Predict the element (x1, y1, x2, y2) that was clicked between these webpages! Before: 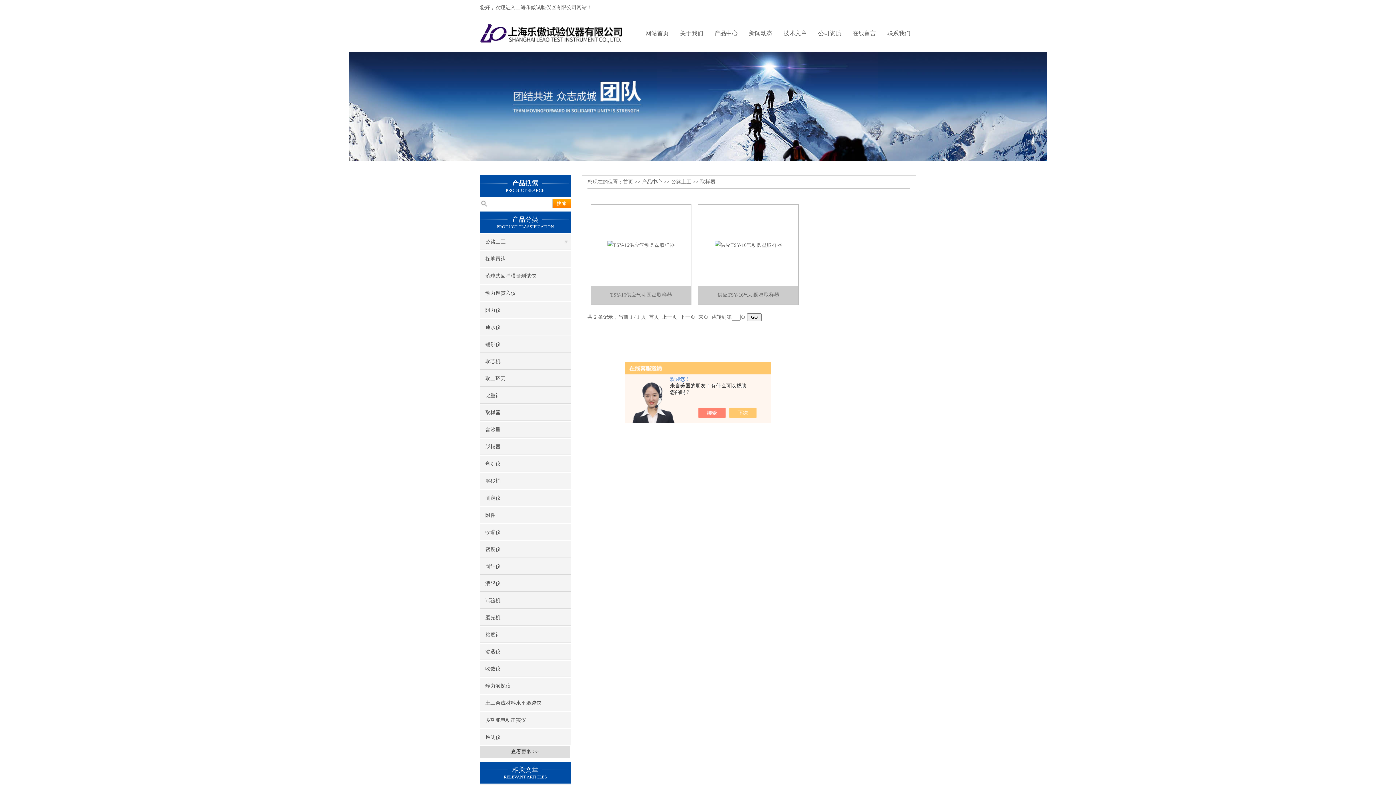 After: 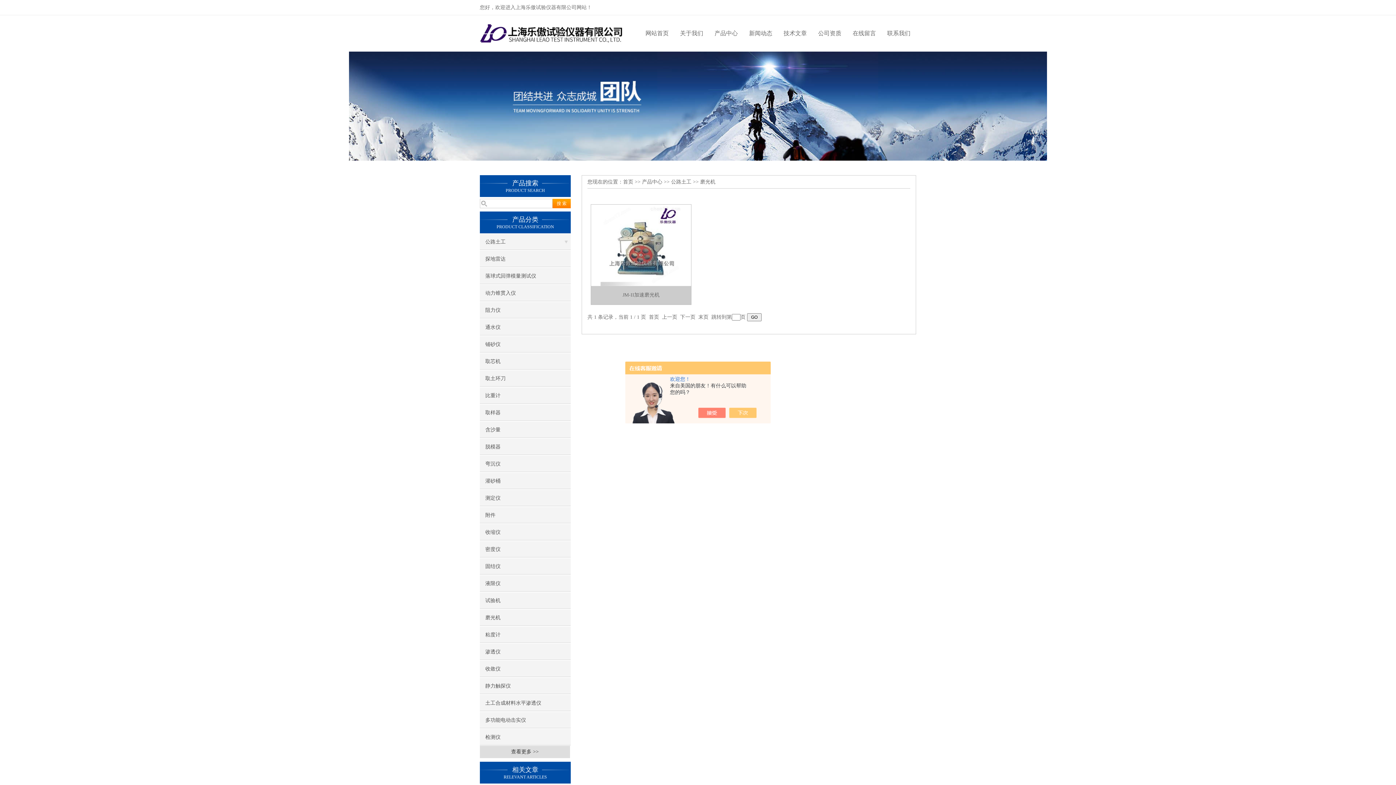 Action: label: 磨光机 bbox: (480, 609, 570, 626)